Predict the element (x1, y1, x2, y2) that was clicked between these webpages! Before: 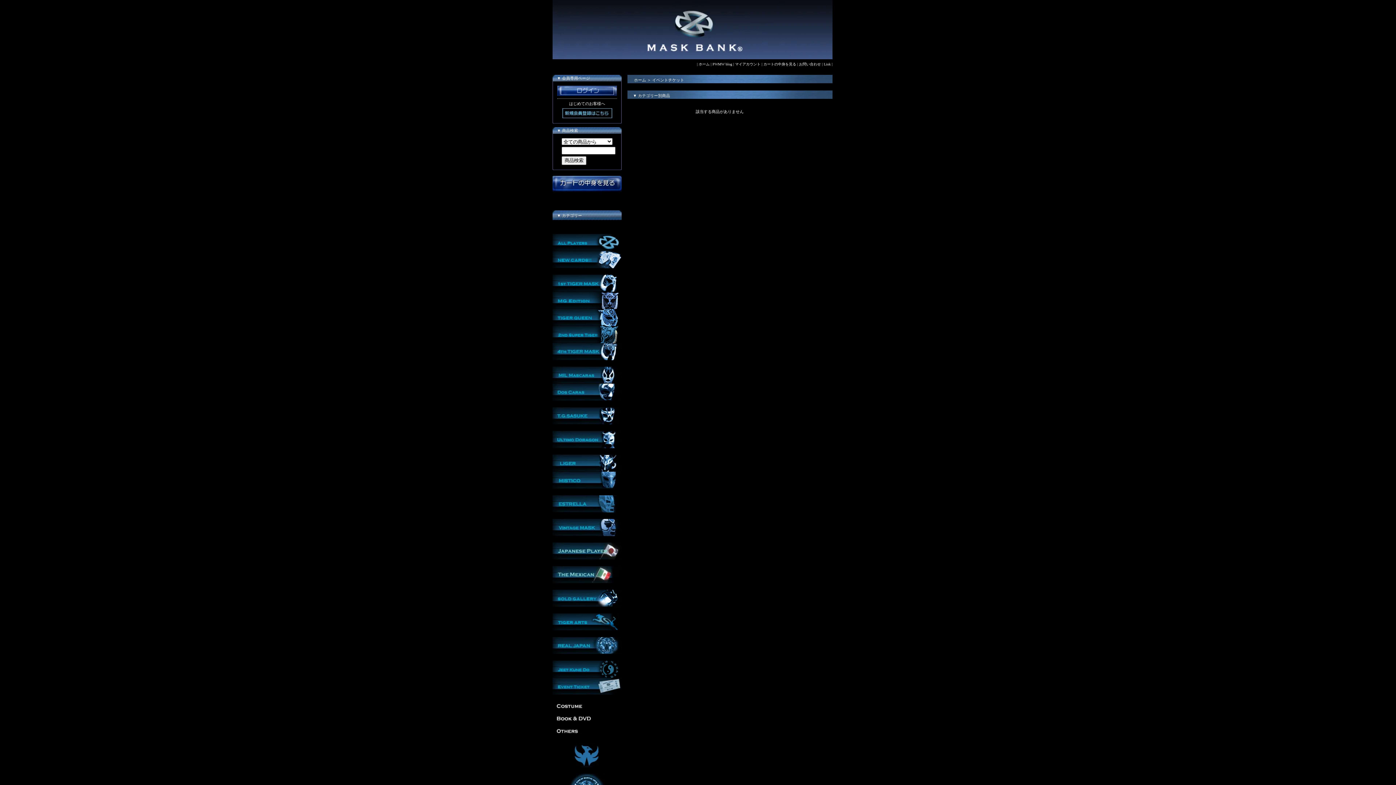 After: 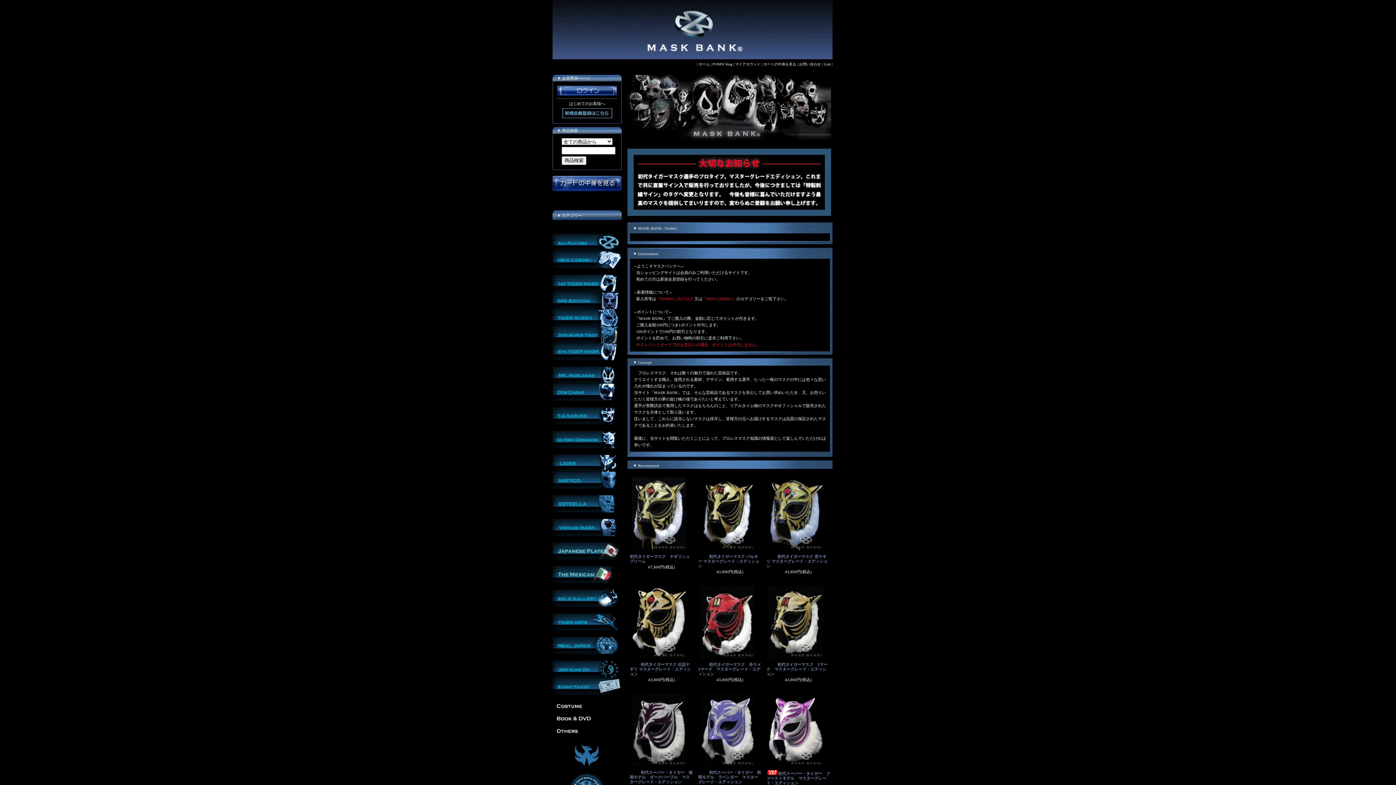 Action: bbox: (552, 52, 832, 61)